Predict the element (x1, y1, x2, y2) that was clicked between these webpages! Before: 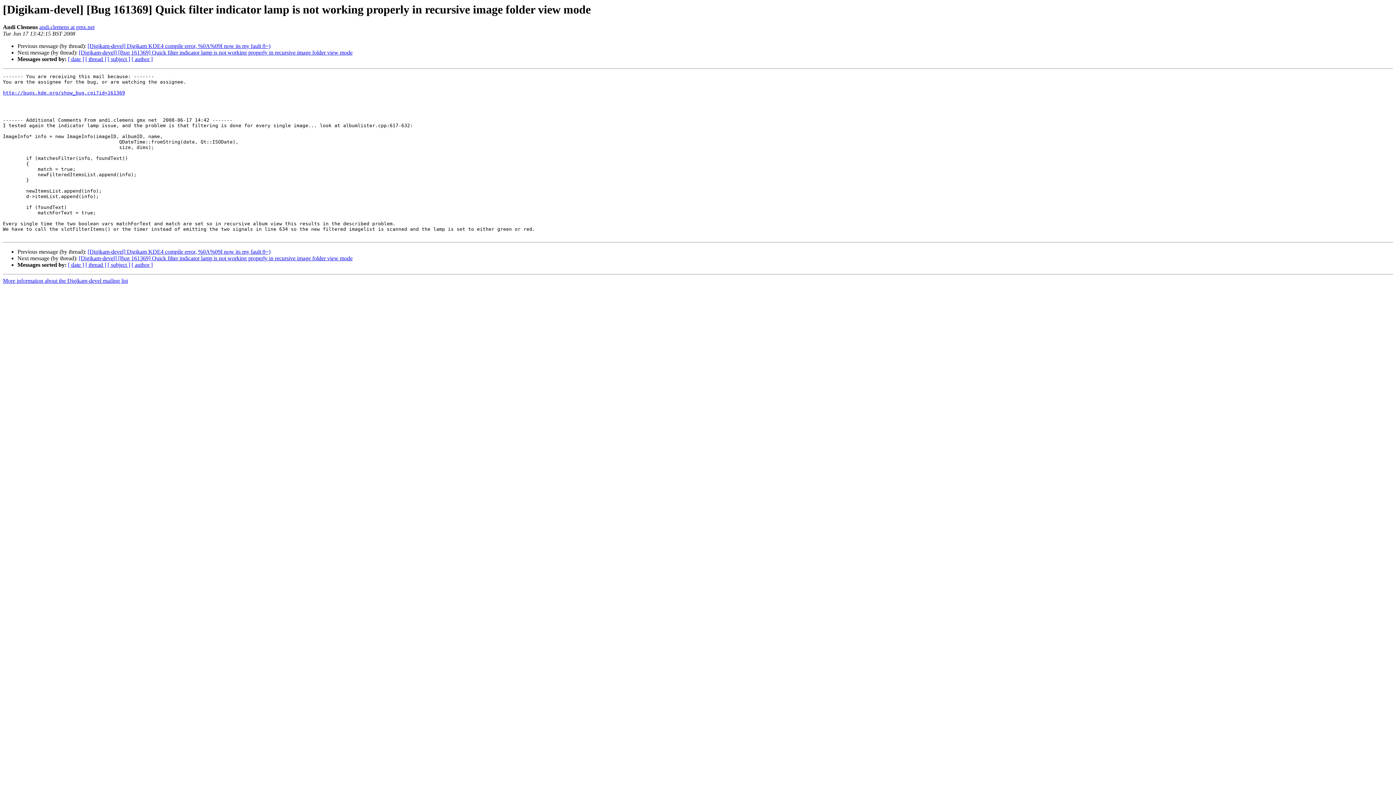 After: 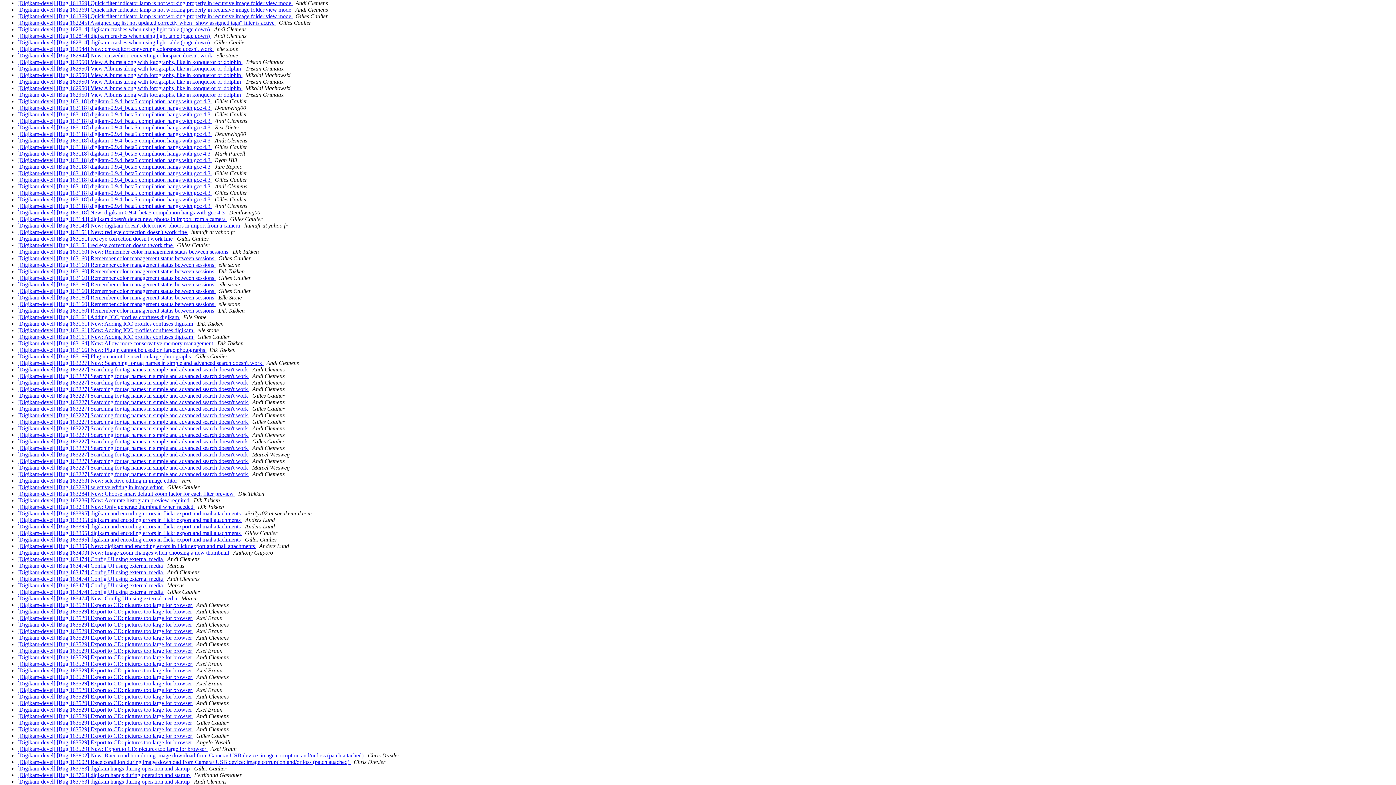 Action: label: [ subject ] bbox: (107, 261, 130, 268)